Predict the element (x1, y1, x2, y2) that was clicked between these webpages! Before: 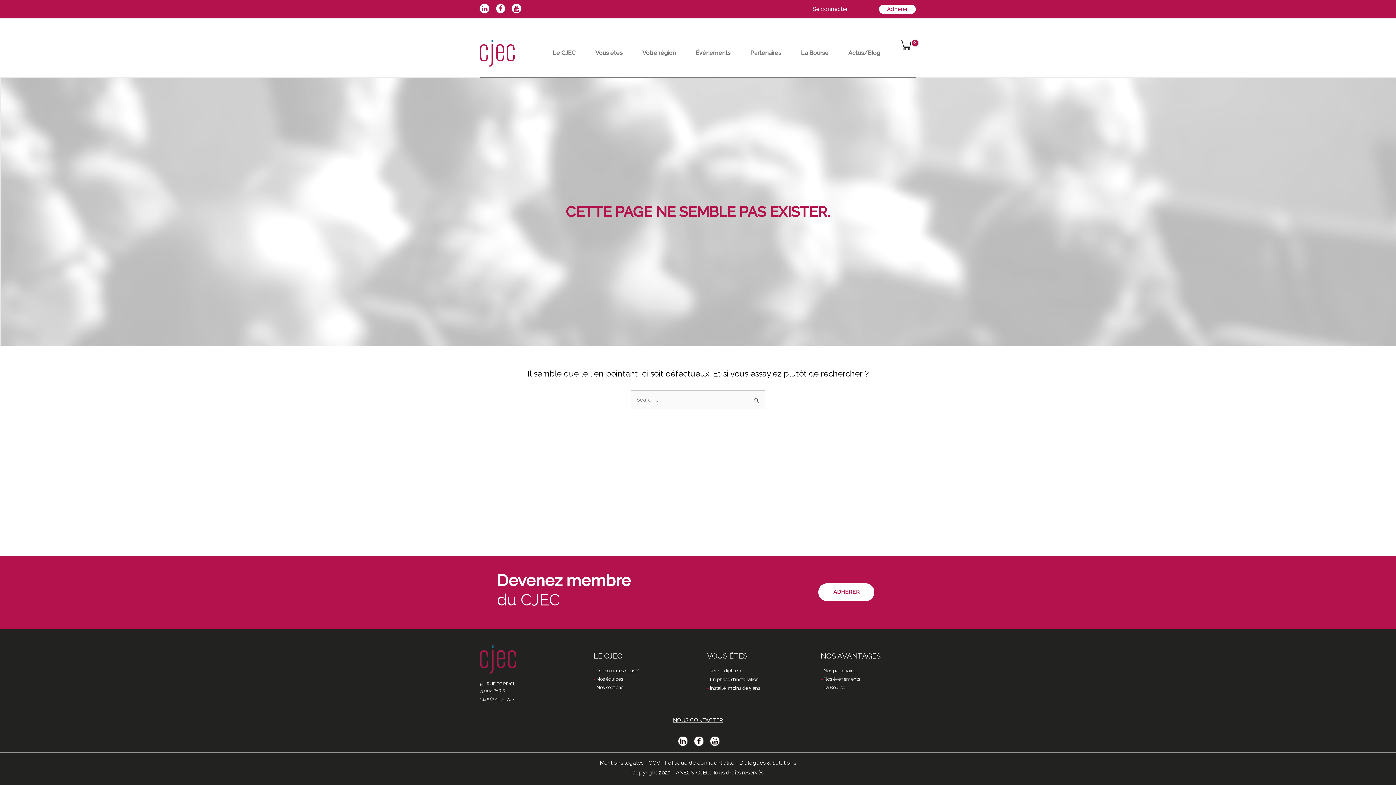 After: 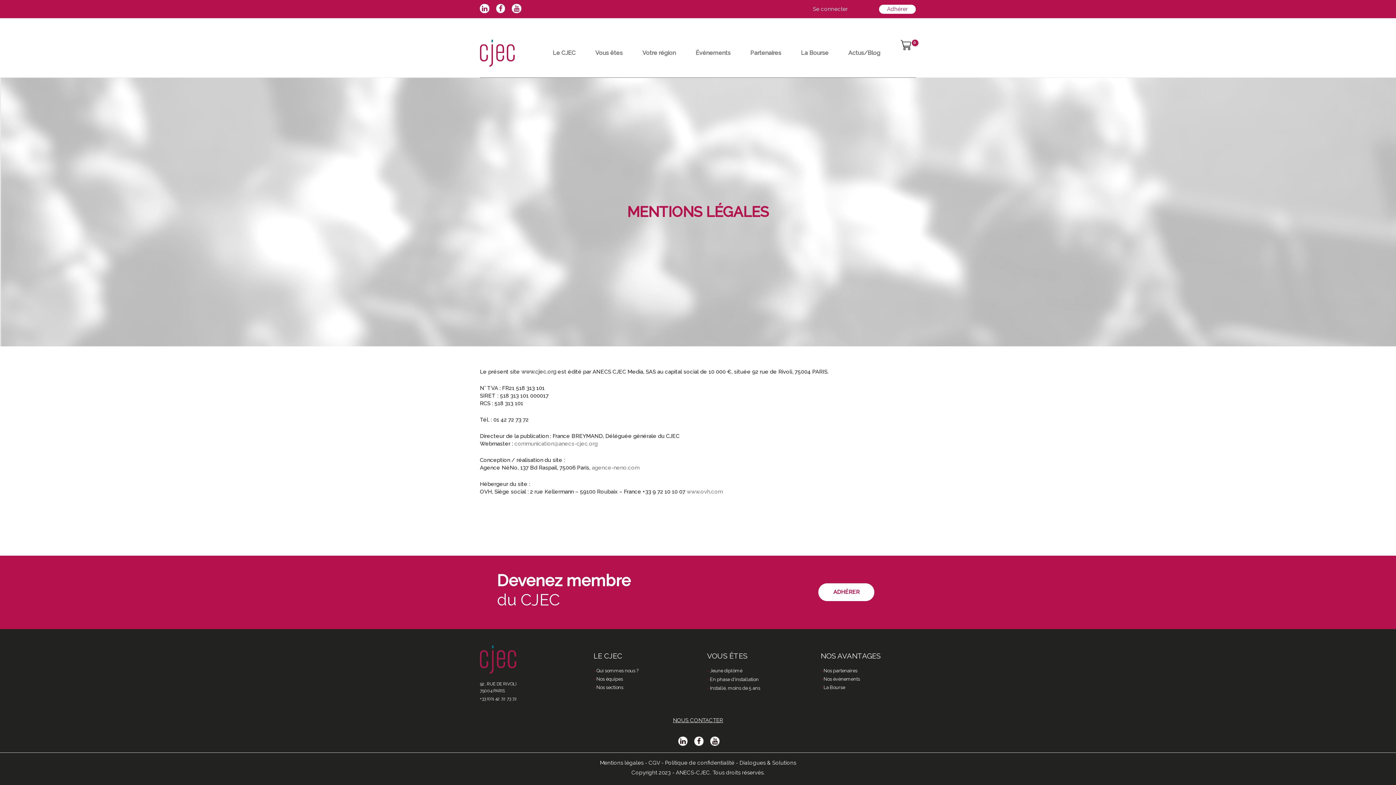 Action: label: Mentions légales bbox: (600, 760, 643, 766)